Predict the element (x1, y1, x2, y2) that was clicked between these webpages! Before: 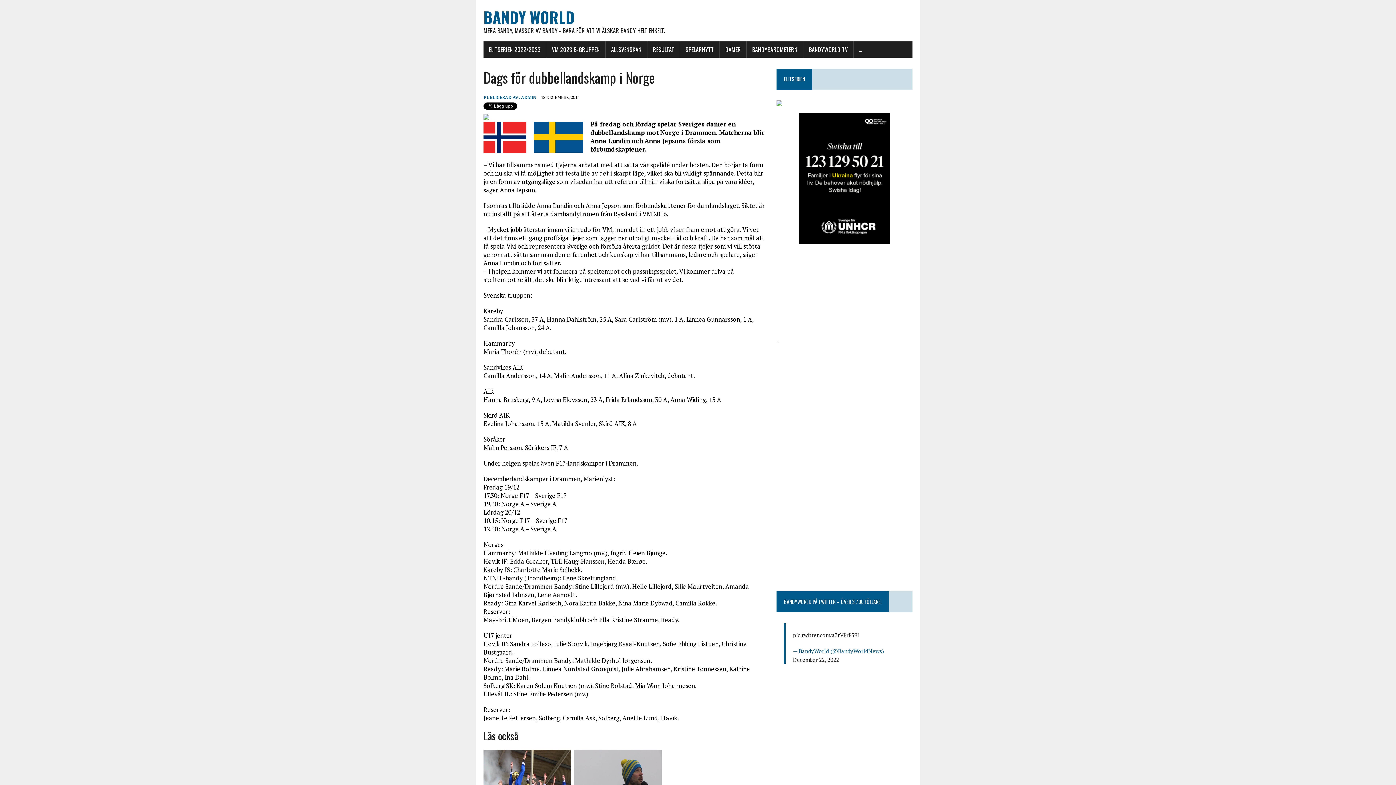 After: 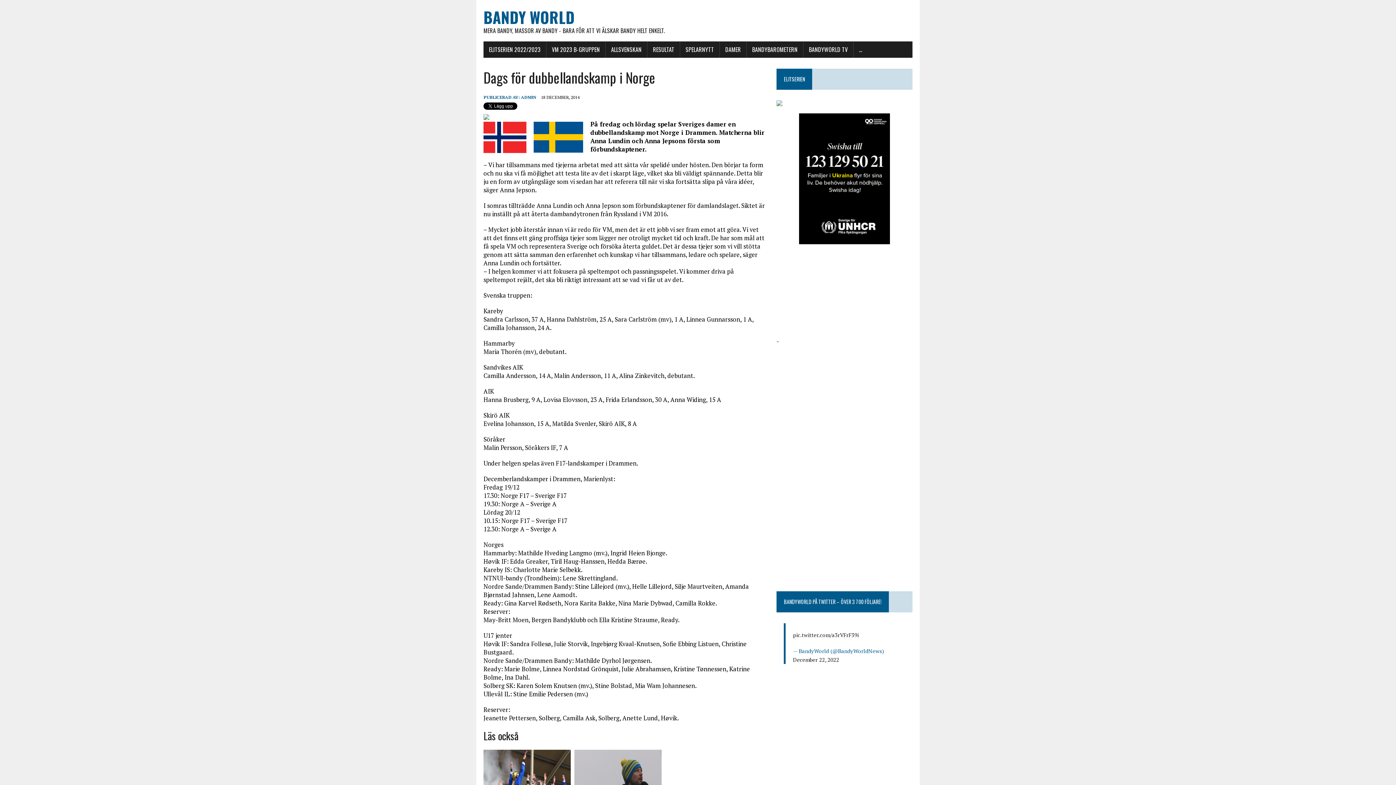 Action: bbox: (483, 111, 489, 120)